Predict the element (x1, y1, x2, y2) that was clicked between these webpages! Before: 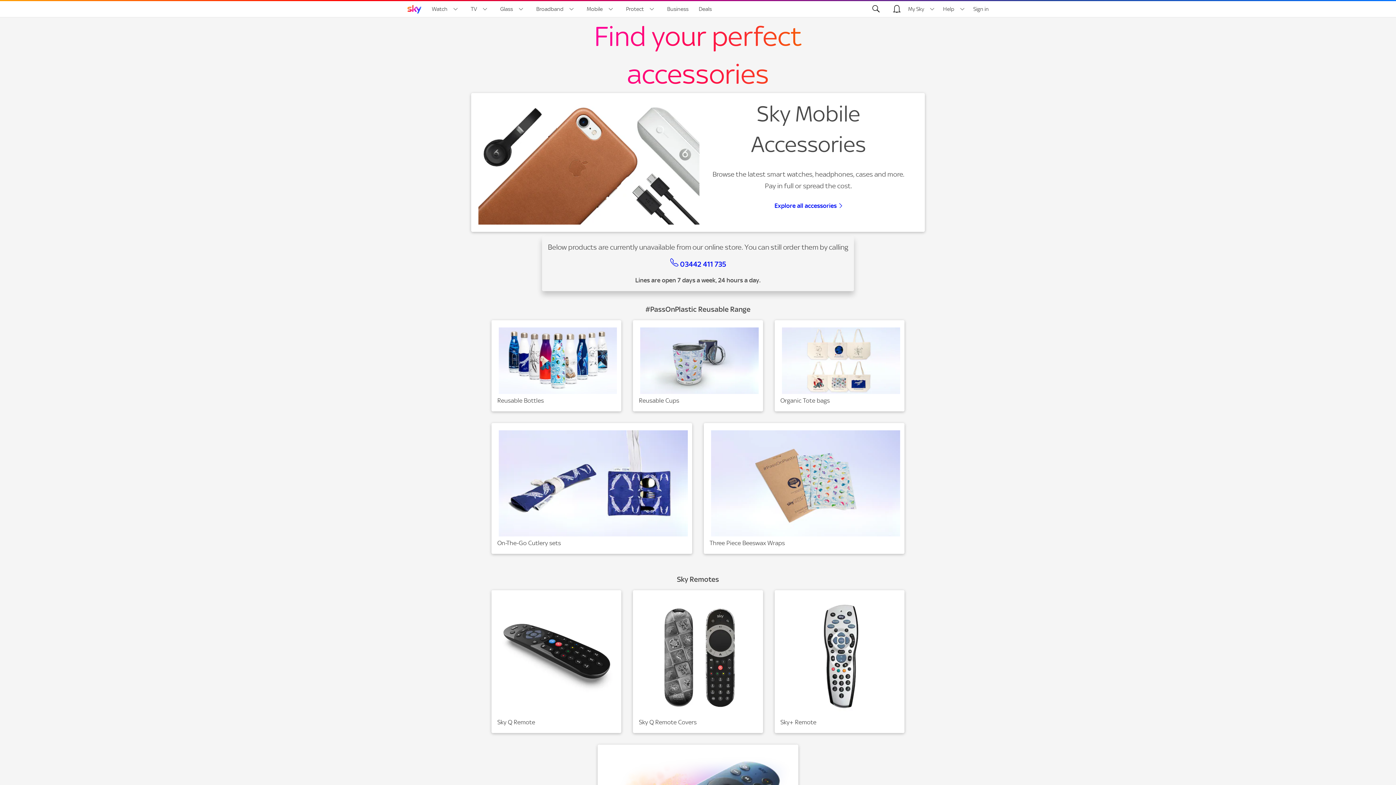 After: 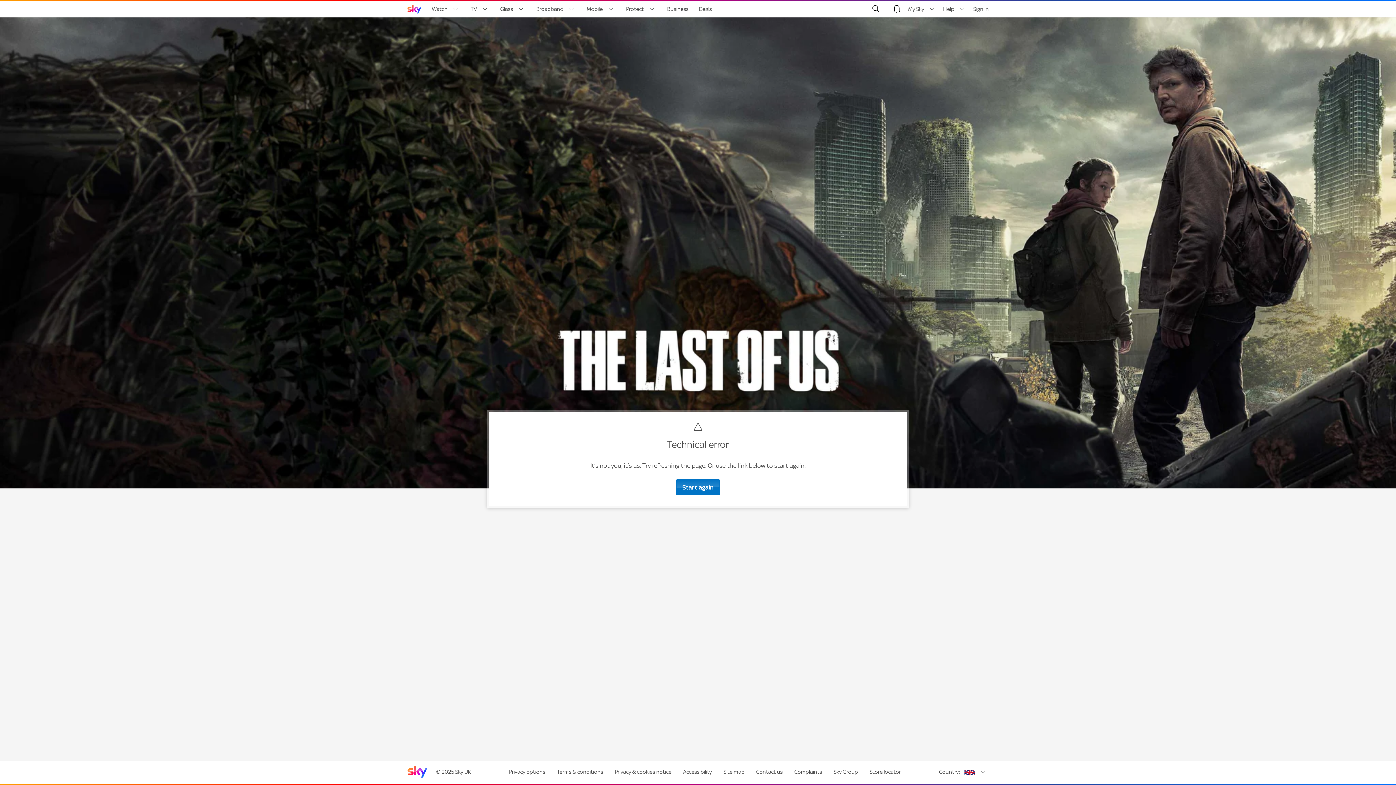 Action: bbox: (905, 1, 924, 17) label: My Sky